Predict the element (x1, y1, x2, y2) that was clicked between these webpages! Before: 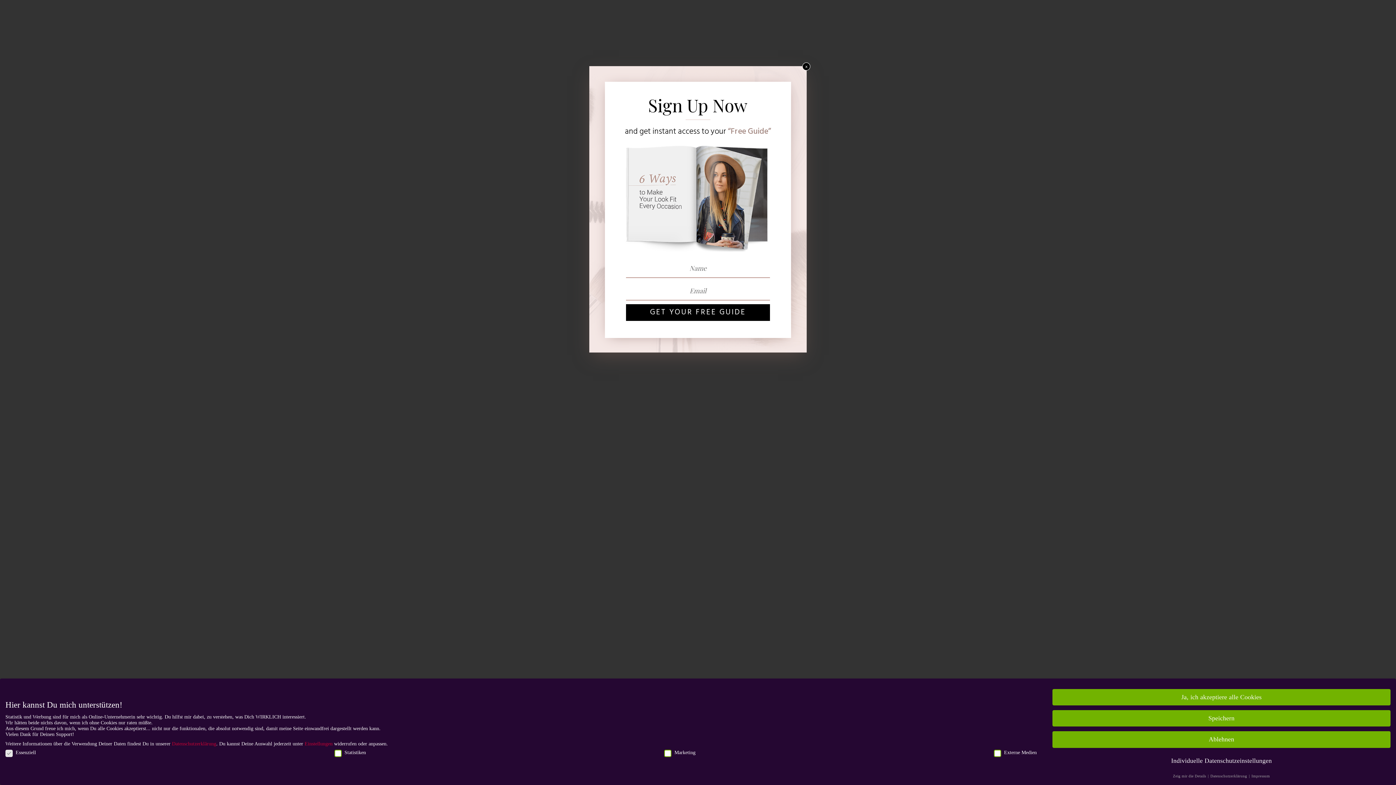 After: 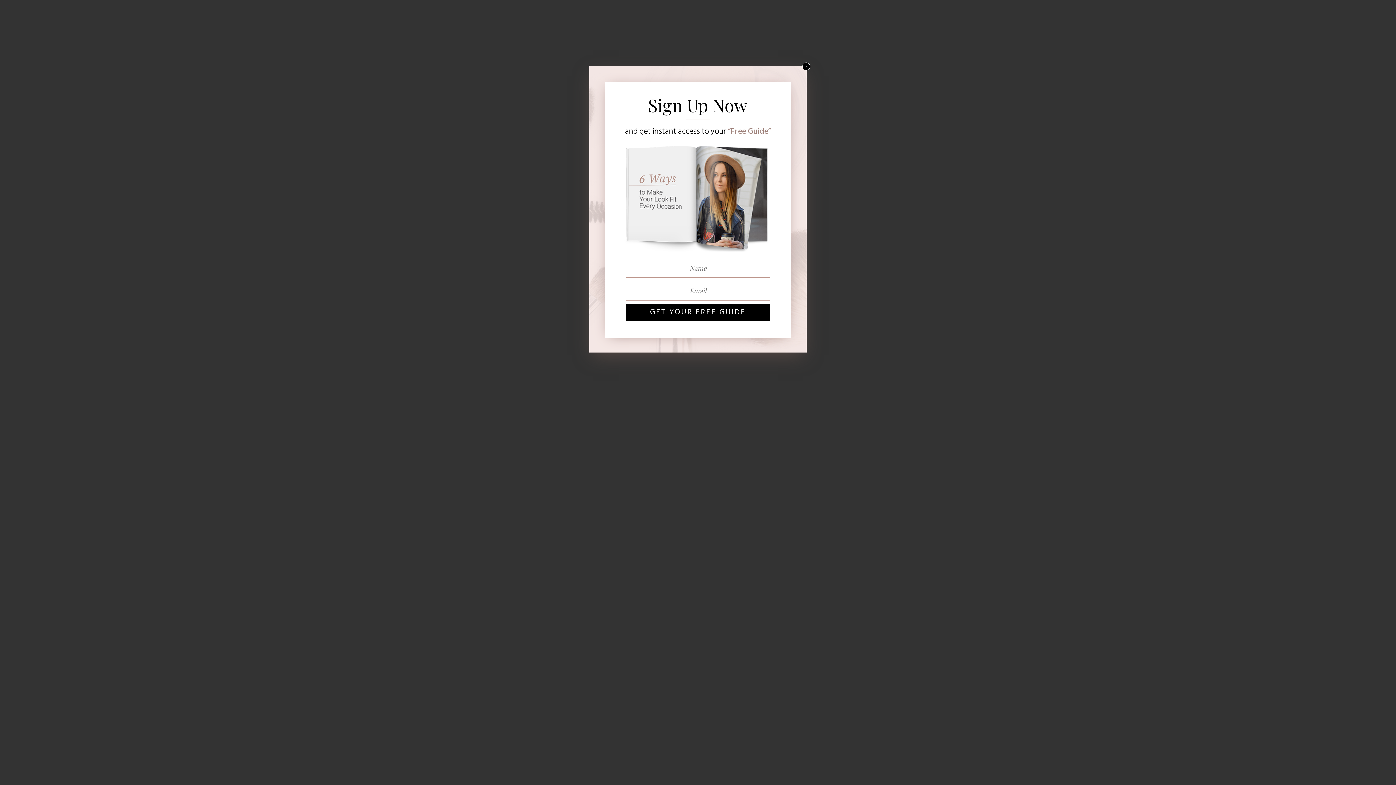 Action: bbox: (1052, 689, 1390, 705) label: Ja, ich akzeptiere alle Cookies